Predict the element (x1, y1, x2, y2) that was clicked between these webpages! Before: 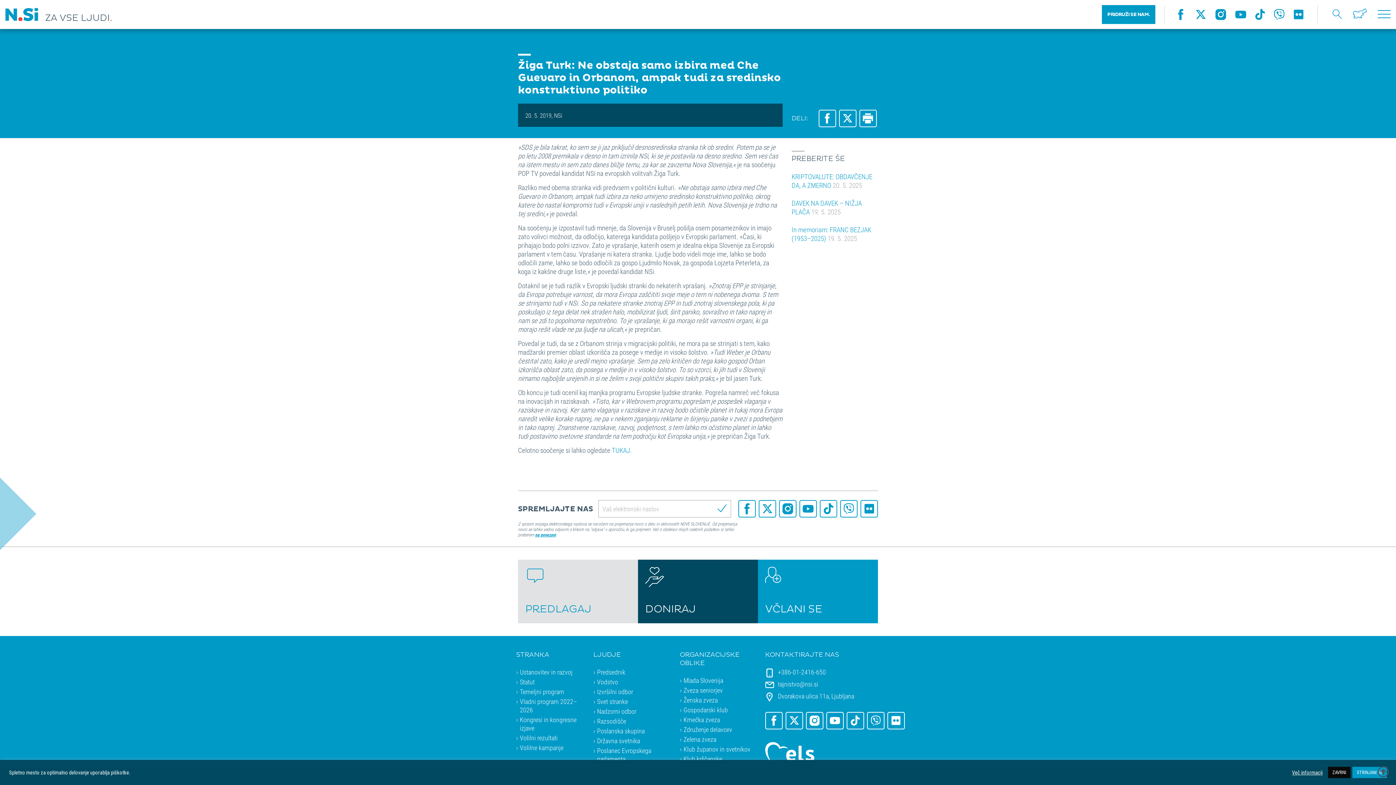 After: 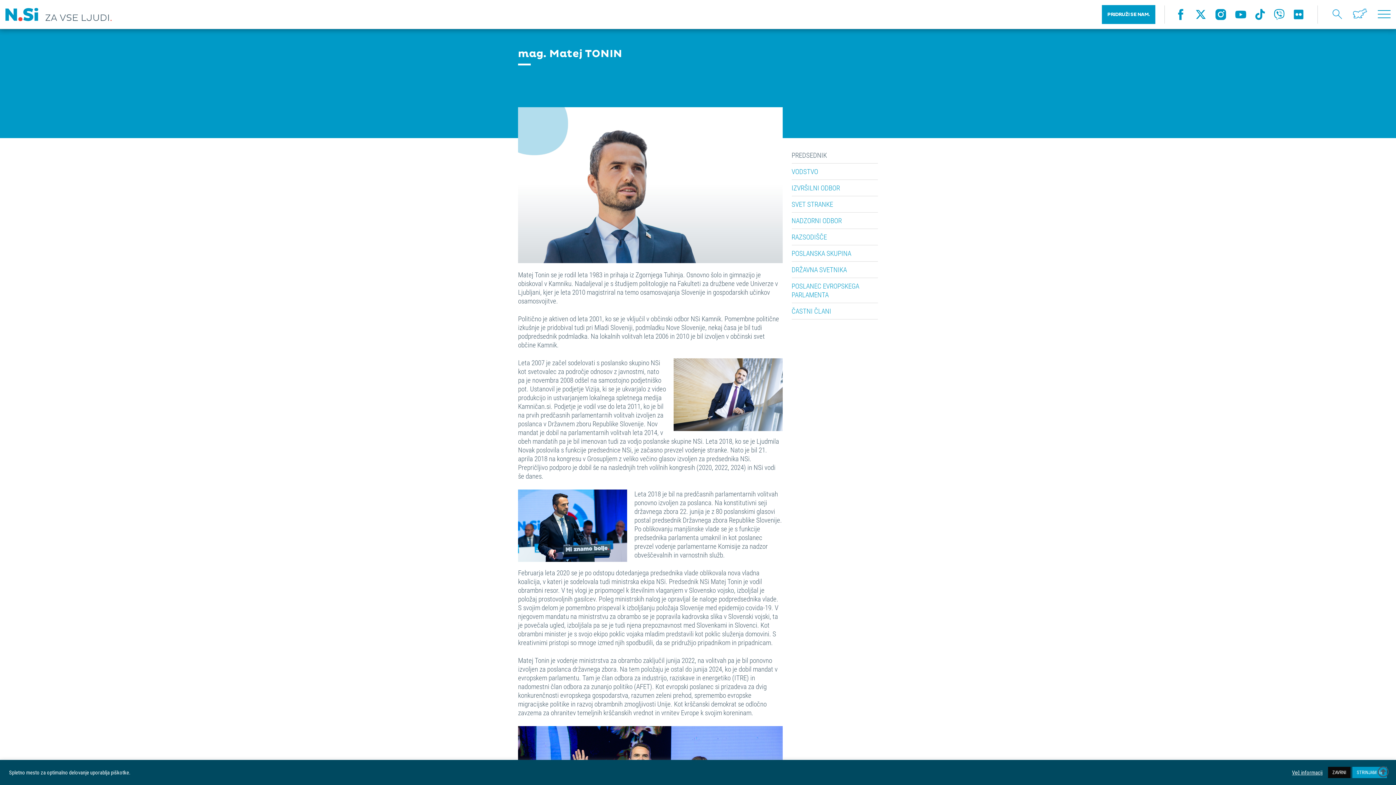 Action: label: Predsednik bbox: (597, 668, 625, 676)